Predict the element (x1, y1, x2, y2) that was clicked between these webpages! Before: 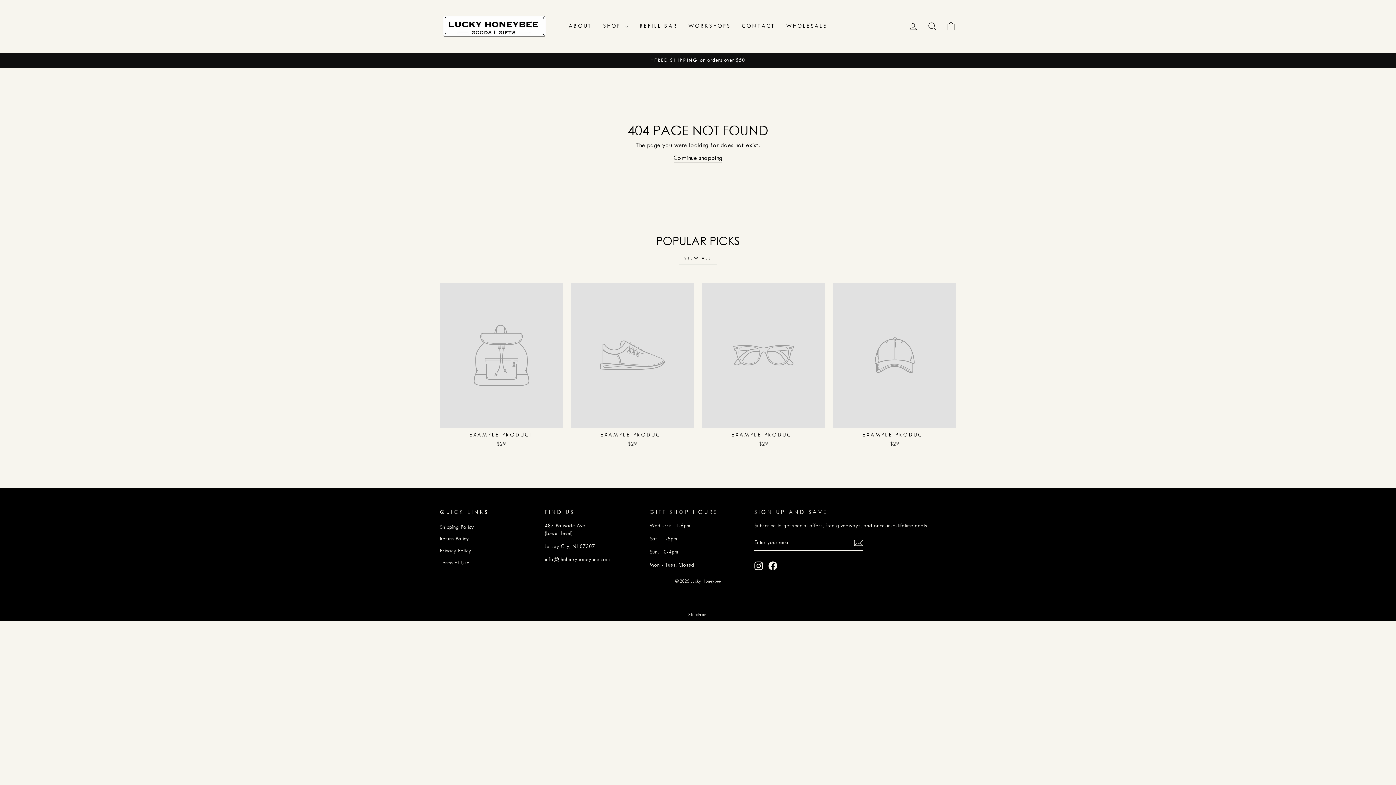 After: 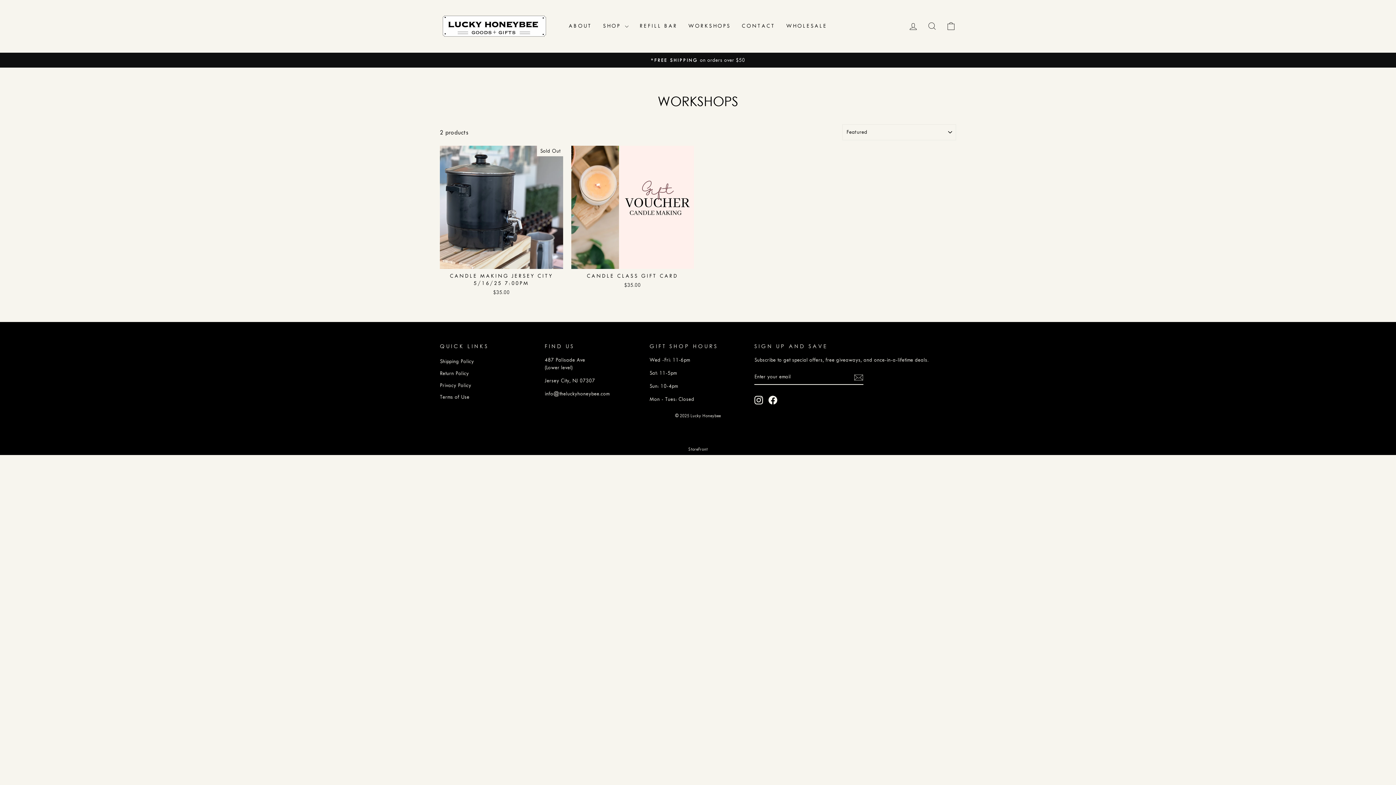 Action: label: WORKSHOPS bbox: (683, 19, 736, 33)